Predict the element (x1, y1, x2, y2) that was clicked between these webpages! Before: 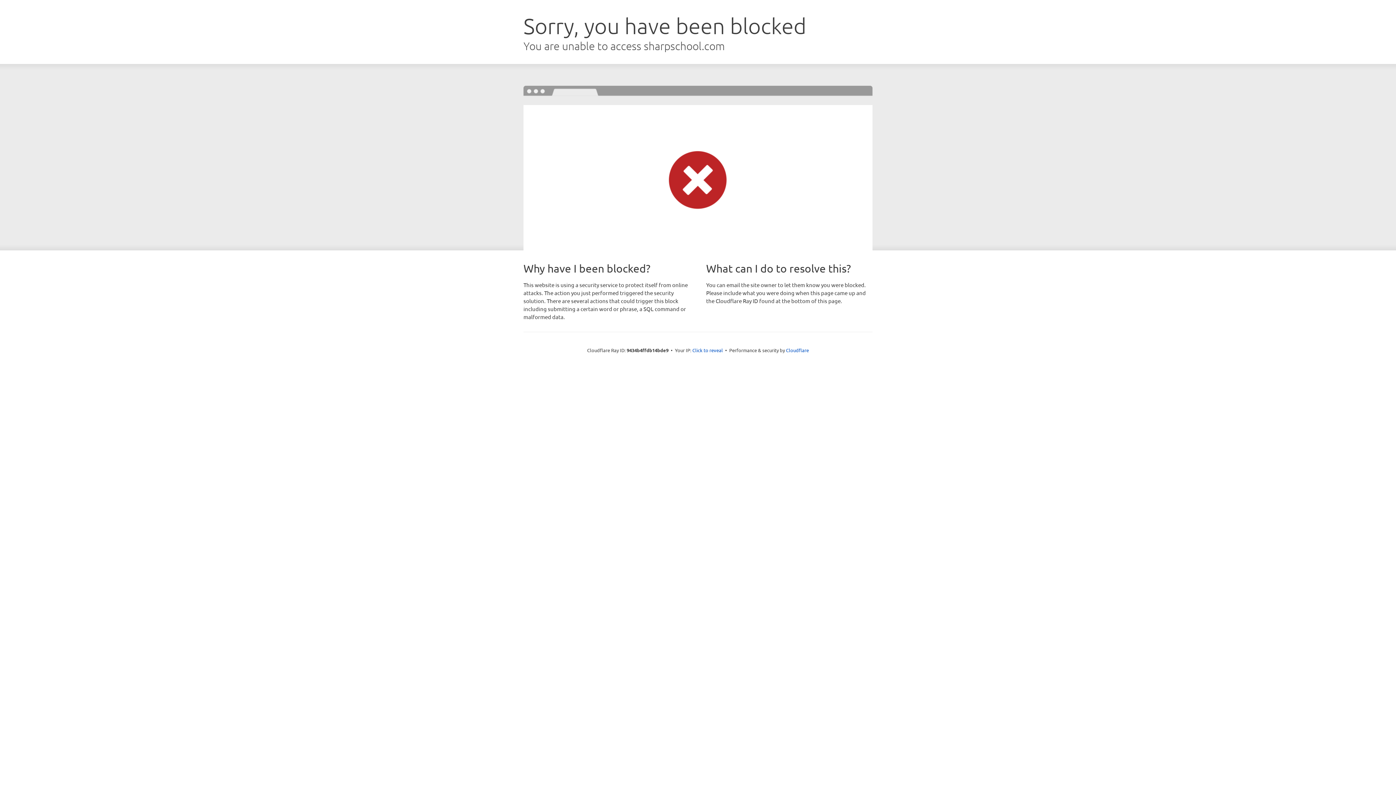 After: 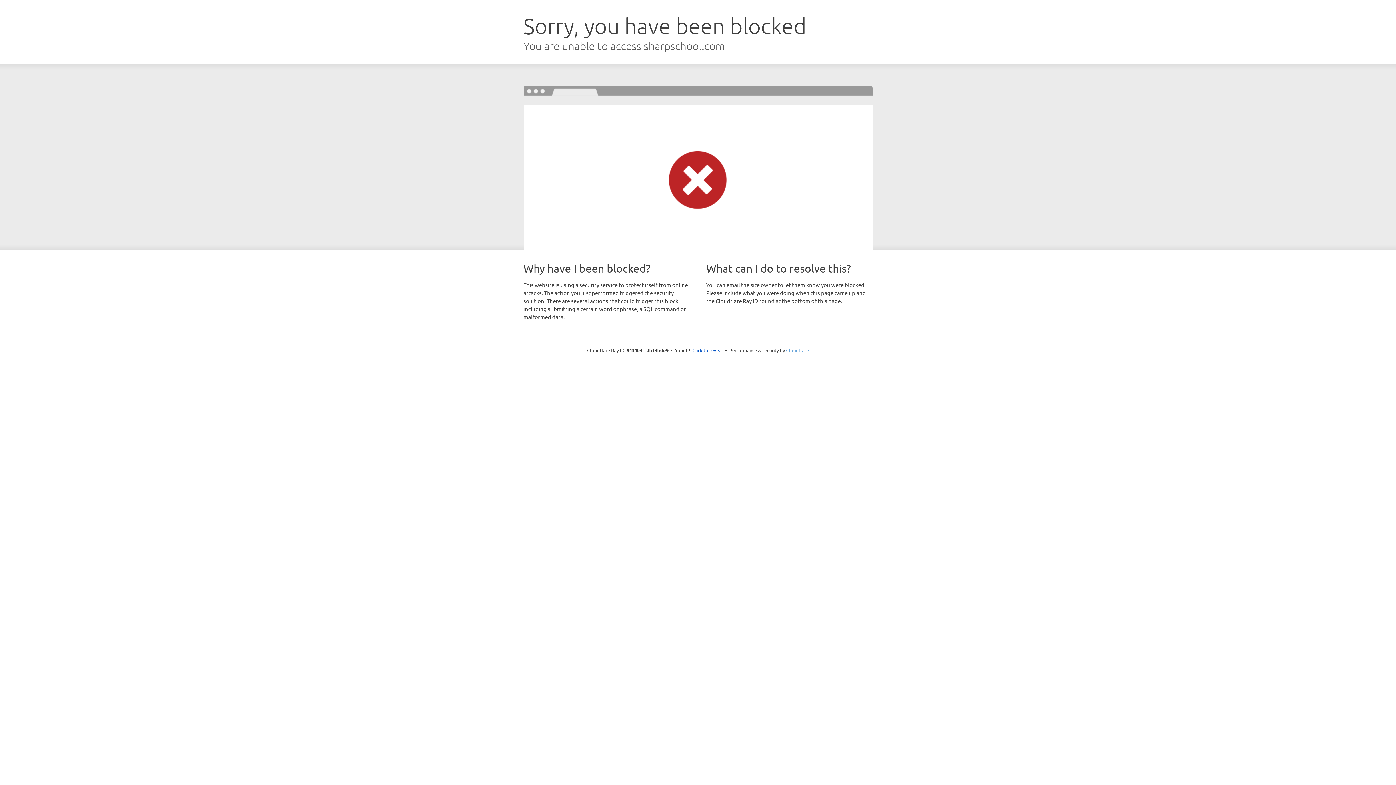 Action: label: Cloudflare bbox: (786, 347, 809, 353)